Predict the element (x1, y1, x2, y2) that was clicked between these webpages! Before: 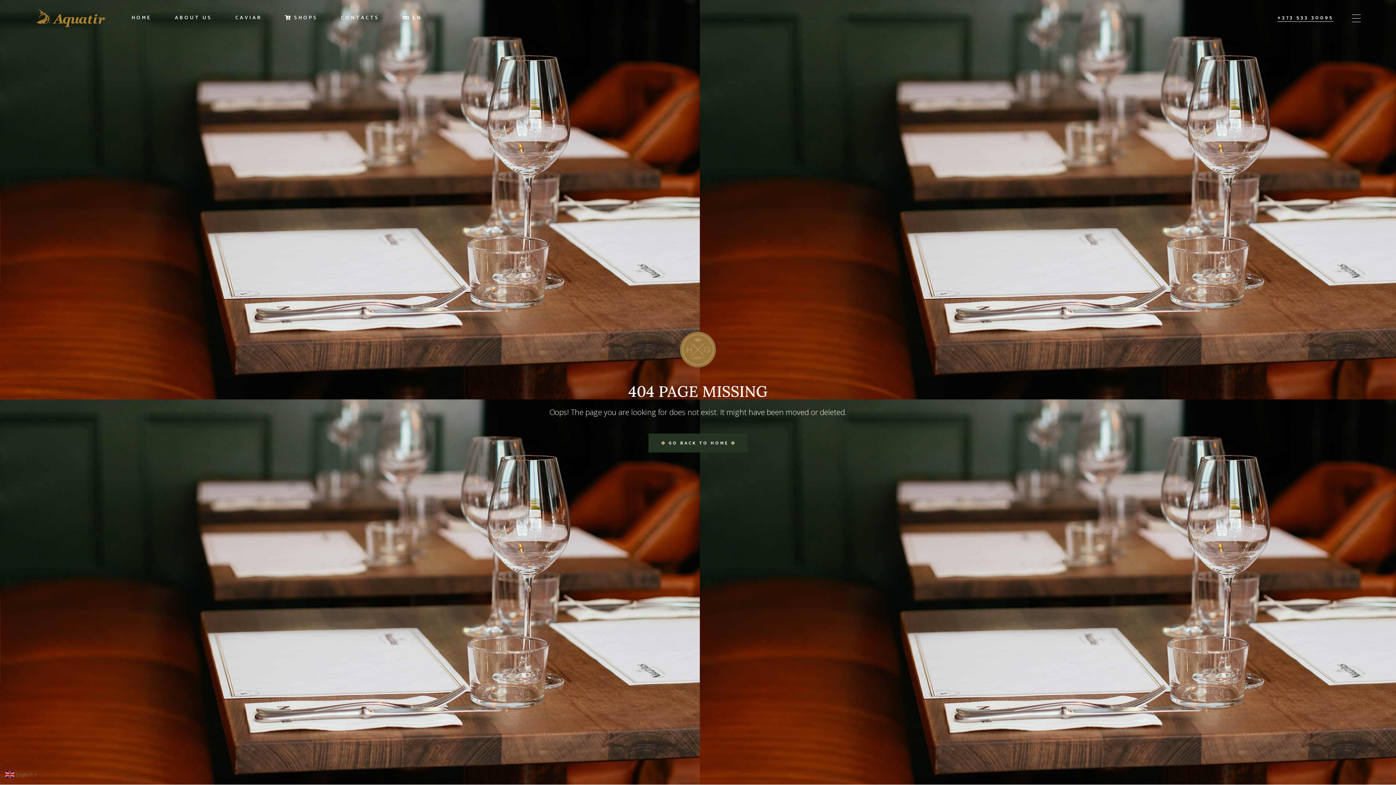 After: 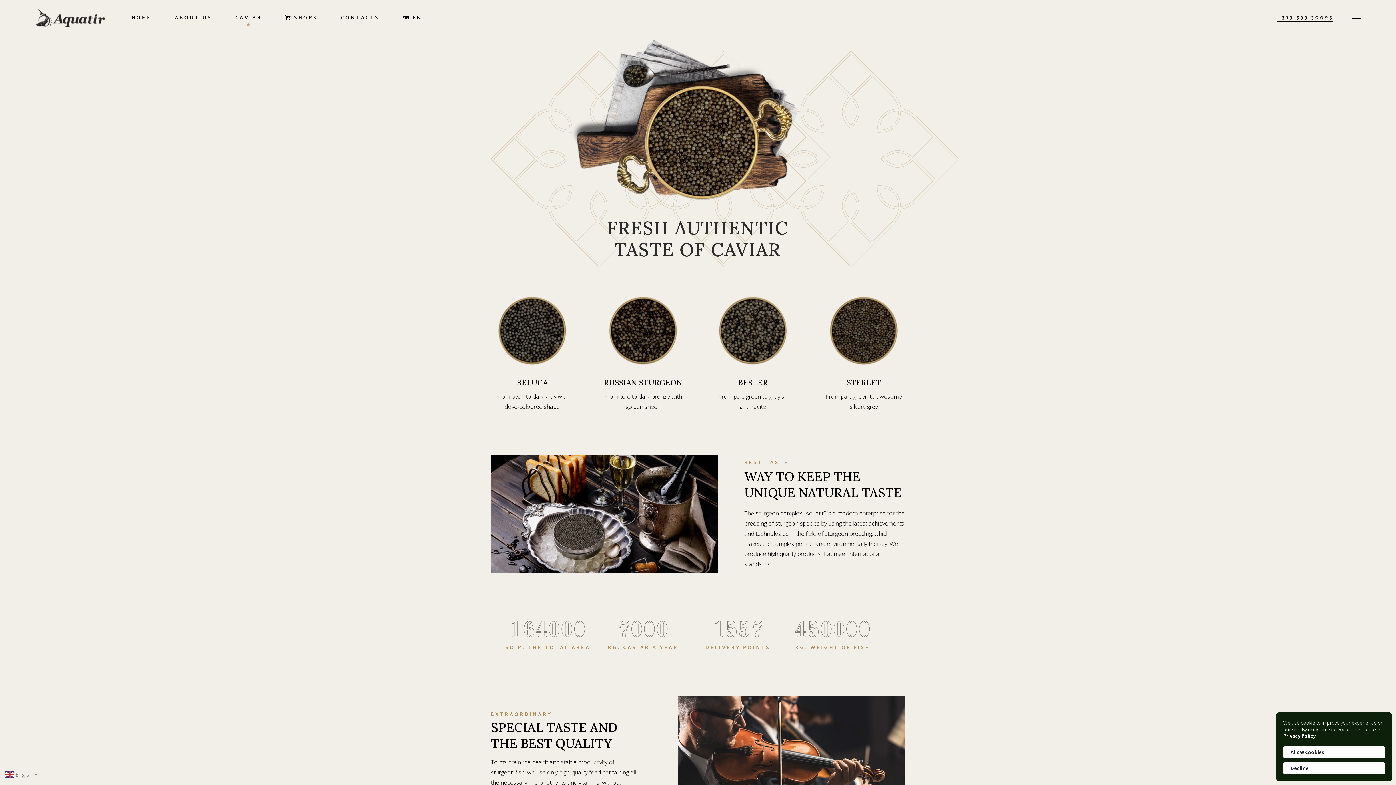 Action: bbox: (235, 0, 261, 36) label: CAVIAR